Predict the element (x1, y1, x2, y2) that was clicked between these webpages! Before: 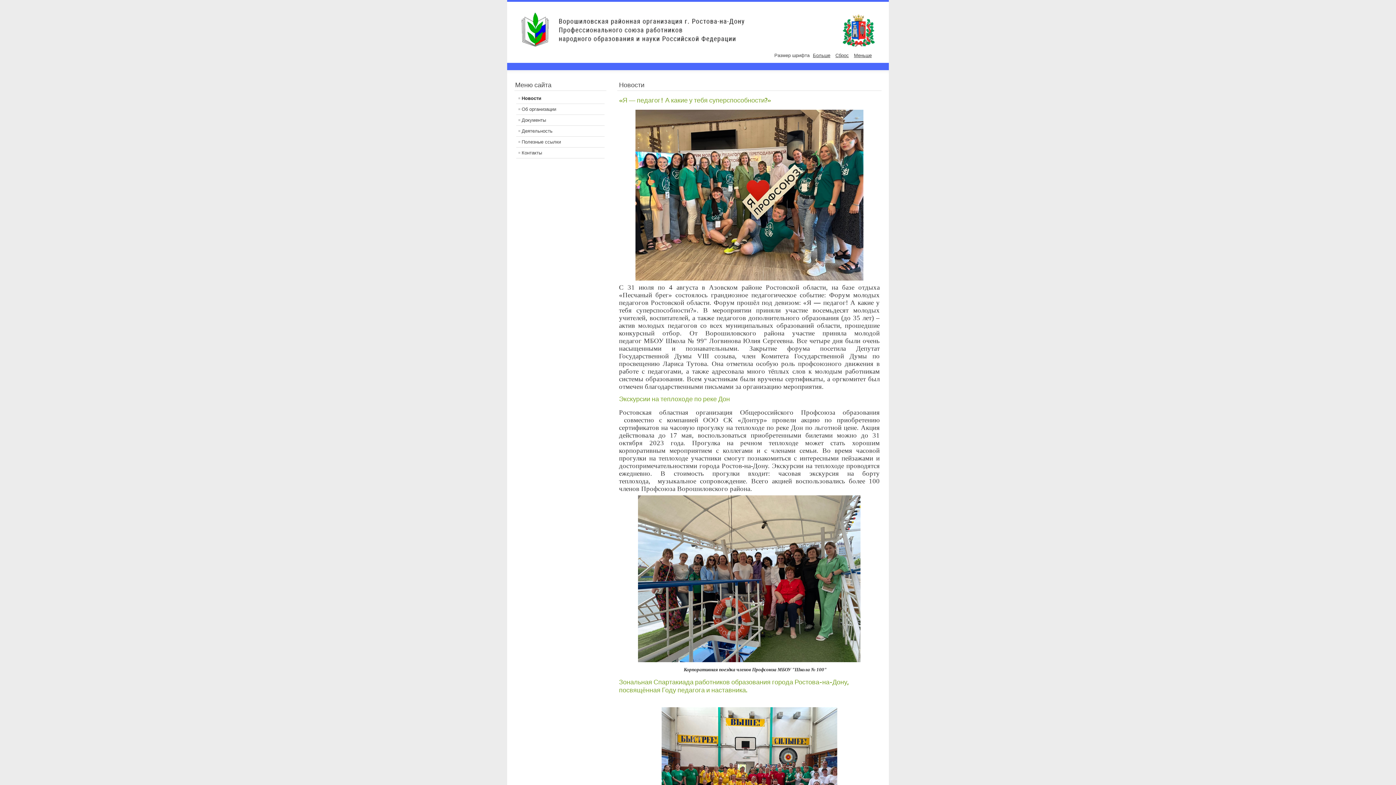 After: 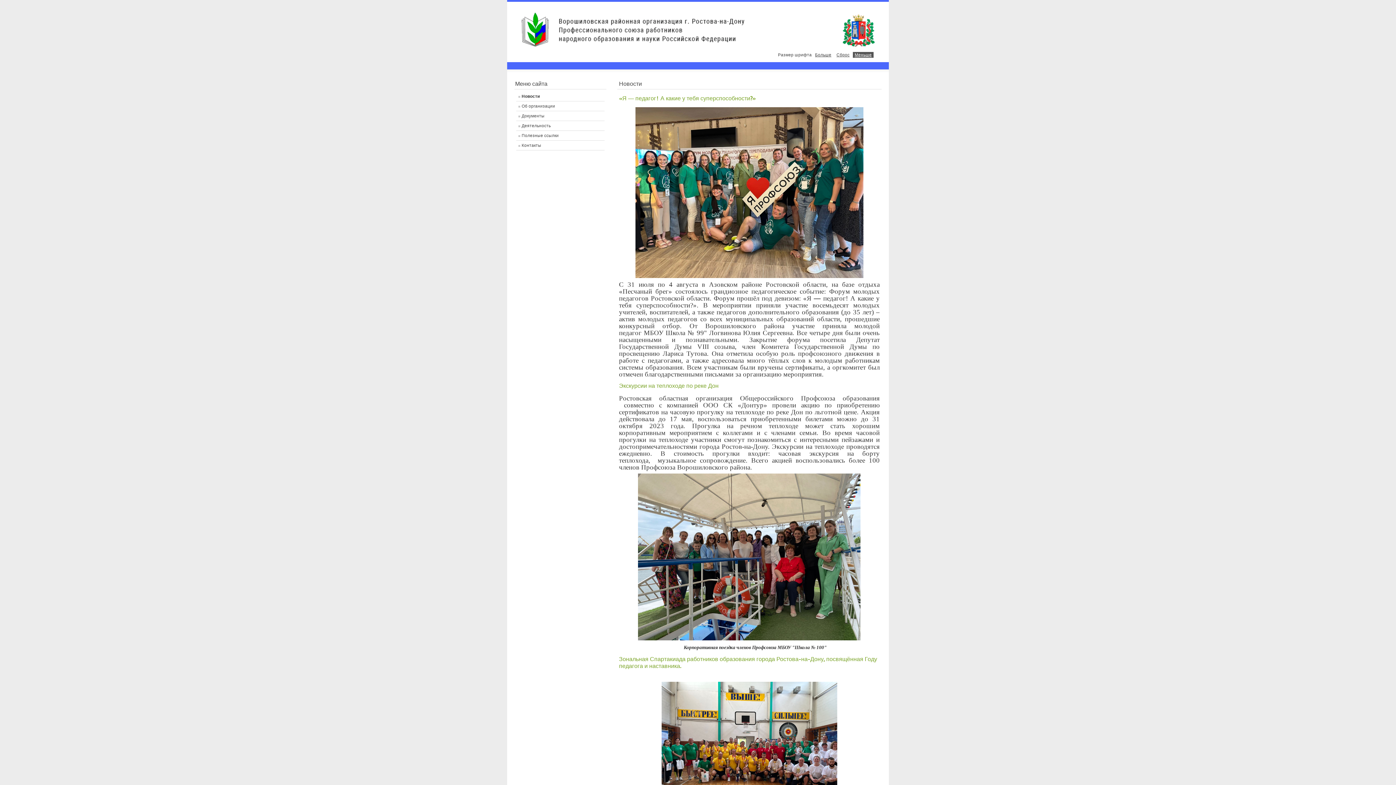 Action: bbox: (852, 52, 873, 58) label: Меньше